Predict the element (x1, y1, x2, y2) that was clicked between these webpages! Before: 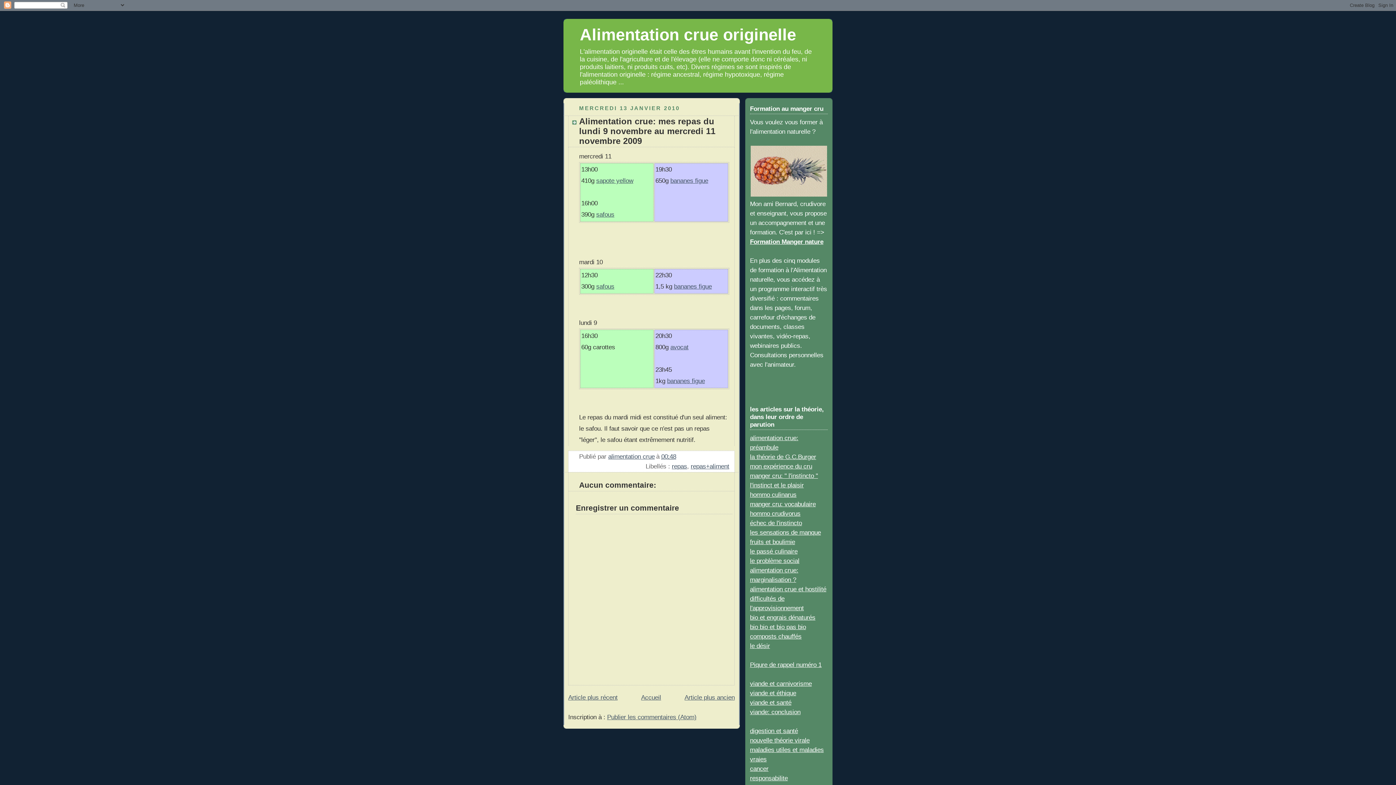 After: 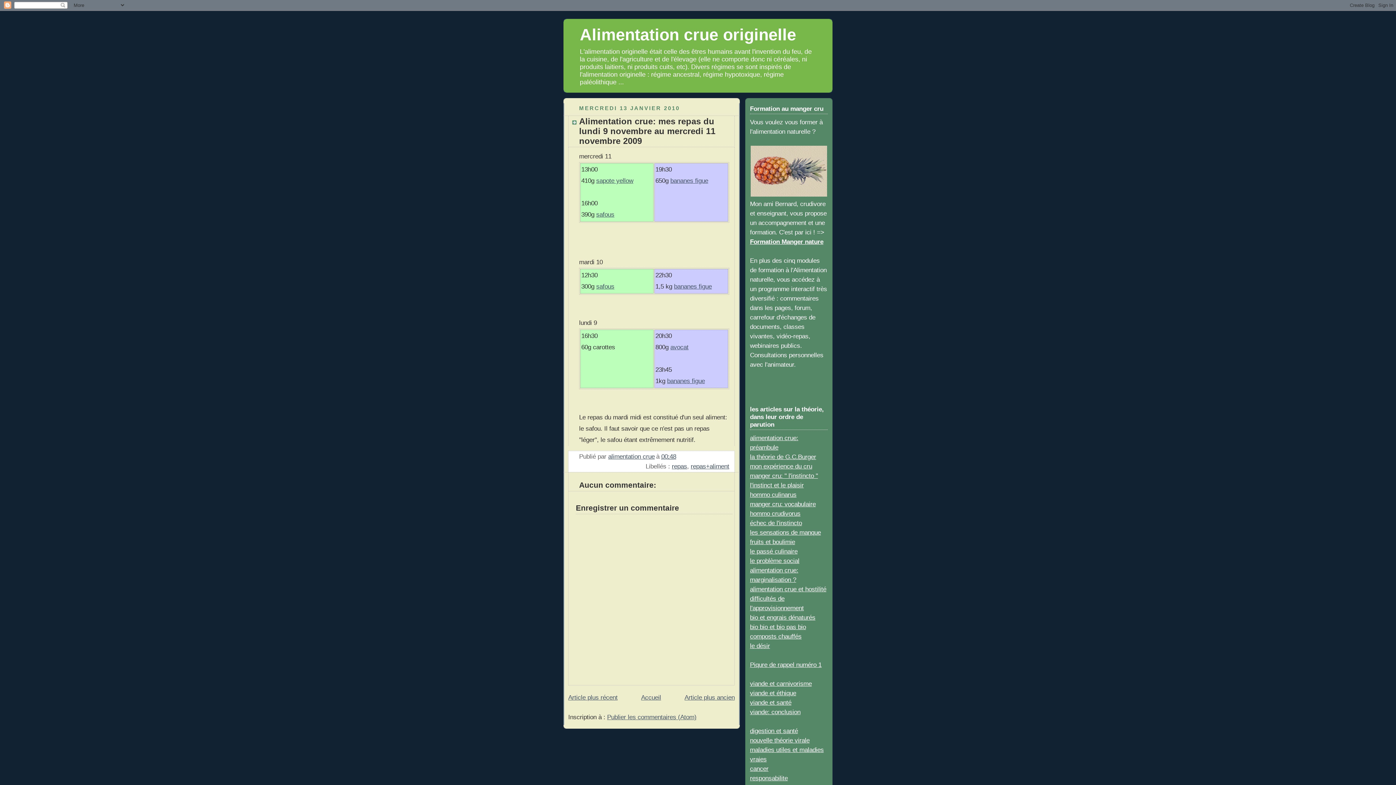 Action: label: Formation Manger nature bbox: (750, 238, 823, 245)